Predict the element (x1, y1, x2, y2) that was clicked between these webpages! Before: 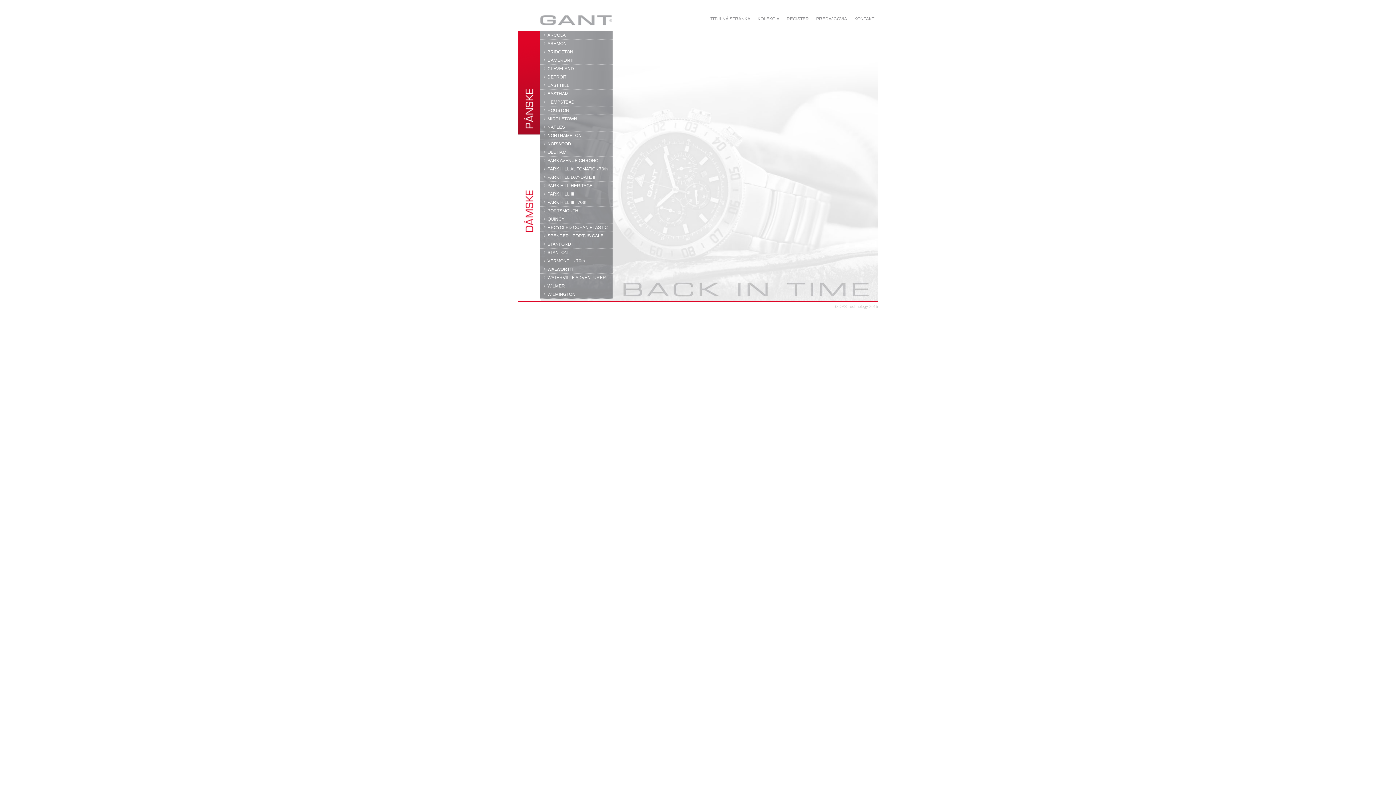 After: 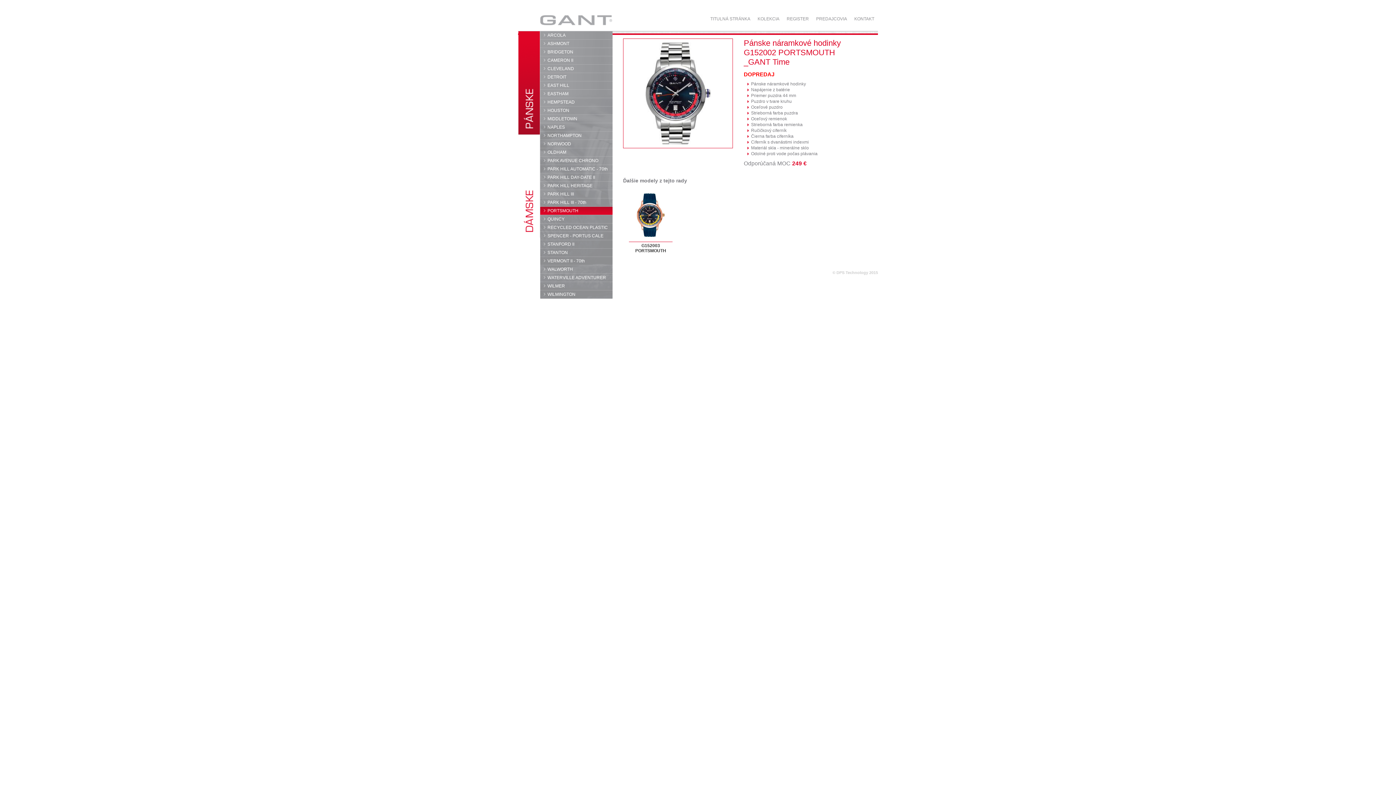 Action: label: PORTSMOUTH bbox: (540, 206, 612, 214)